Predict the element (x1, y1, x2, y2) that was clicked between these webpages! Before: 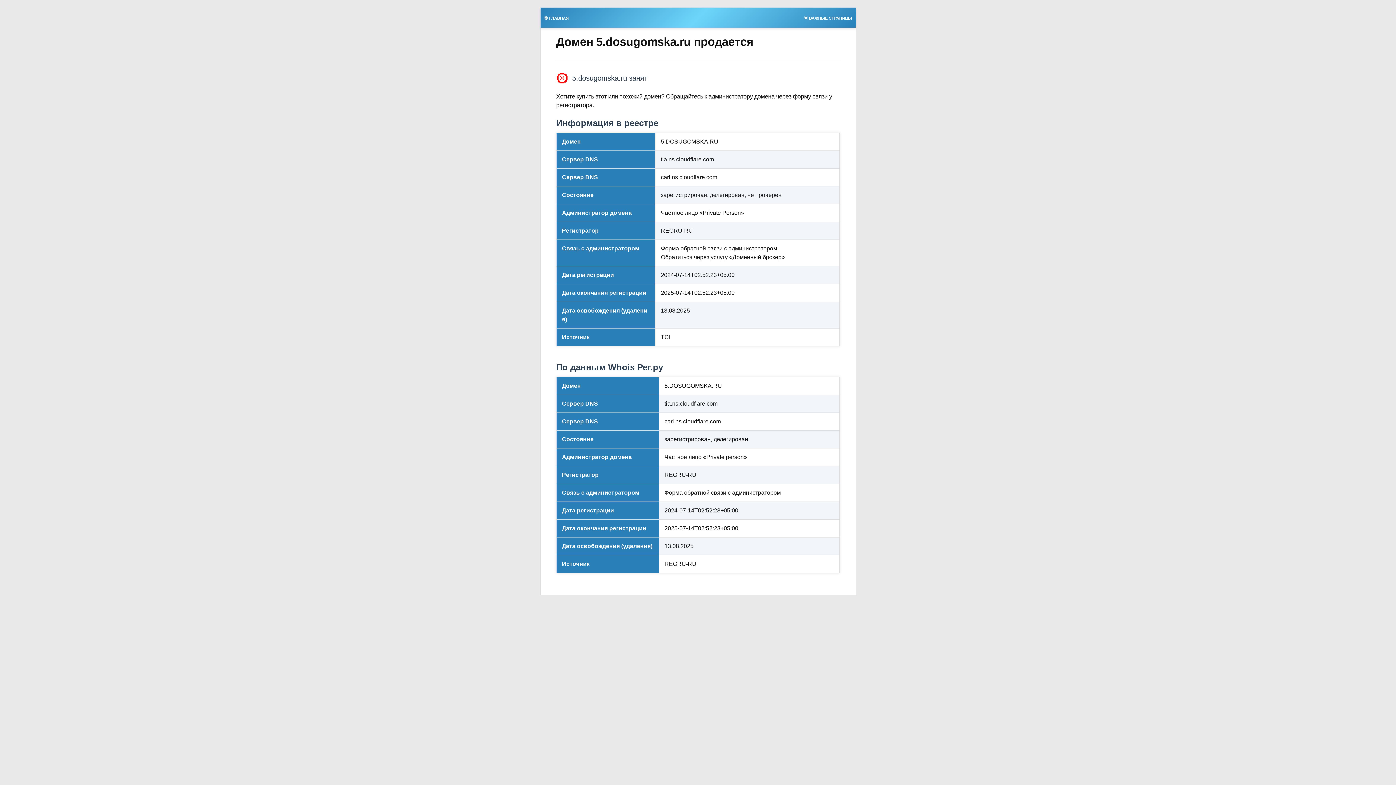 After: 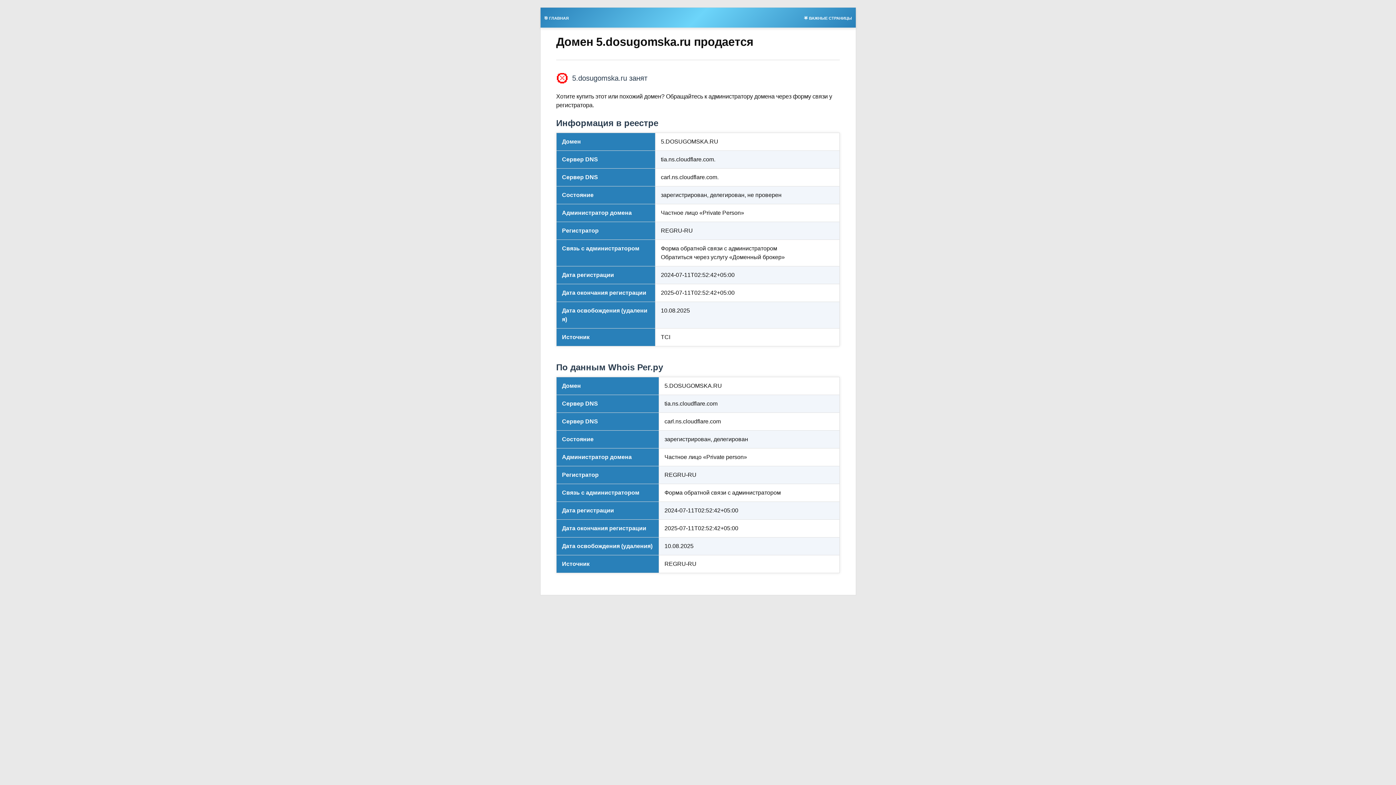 Action: label: 🌟 ВАЖНЫЕ СТРАНИЦЫ bbox: (800, 13, 855, 21)